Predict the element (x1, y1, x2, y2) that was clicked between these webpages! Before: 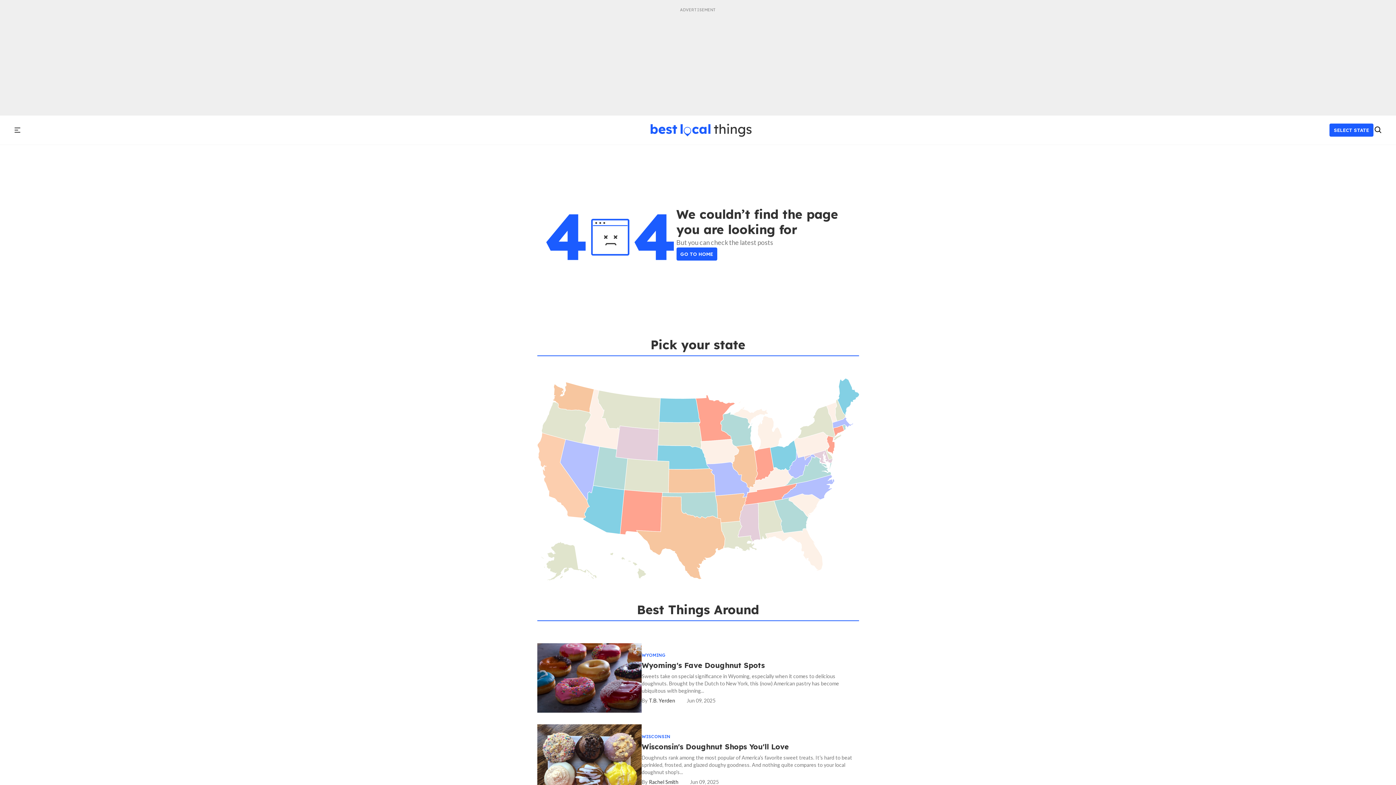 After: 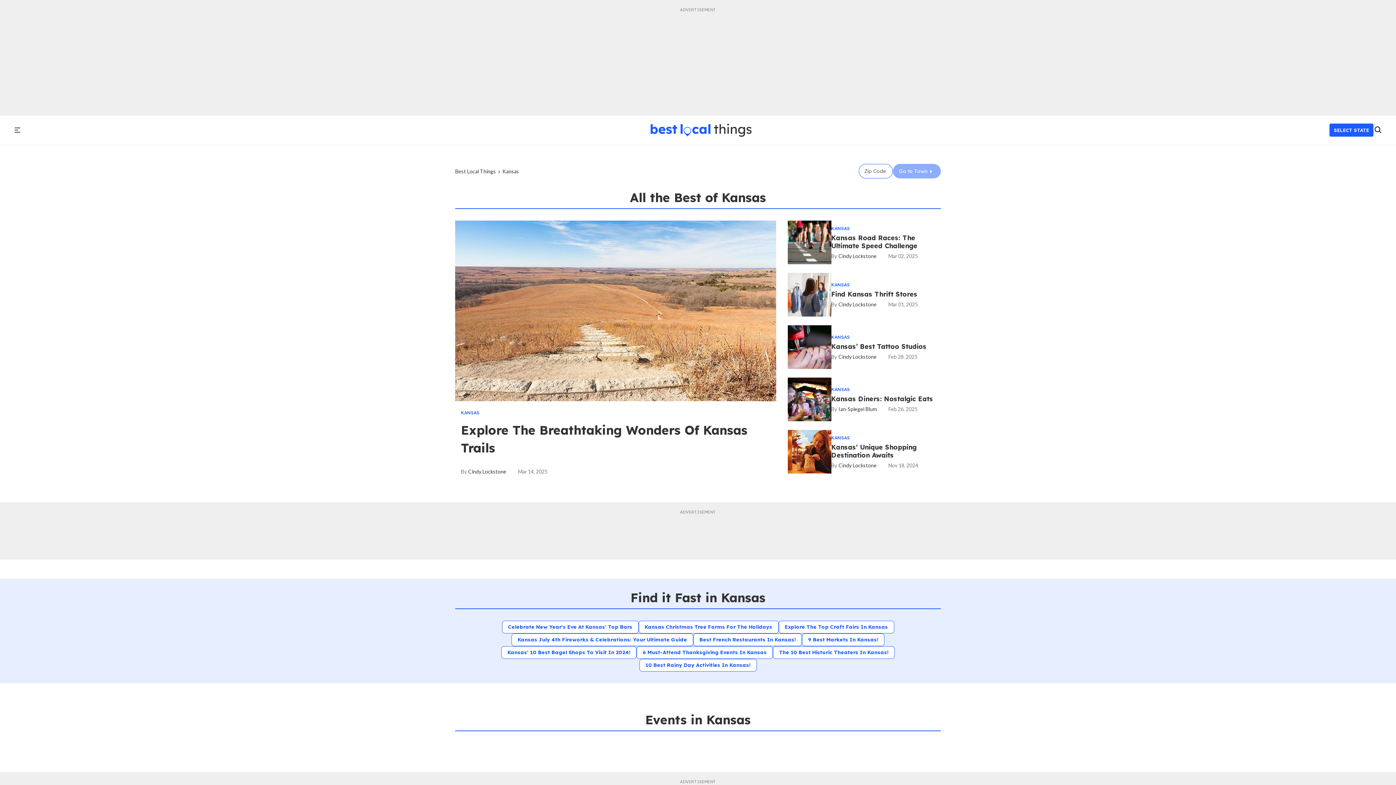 Action: bbox: (668, 468, 715, 493)